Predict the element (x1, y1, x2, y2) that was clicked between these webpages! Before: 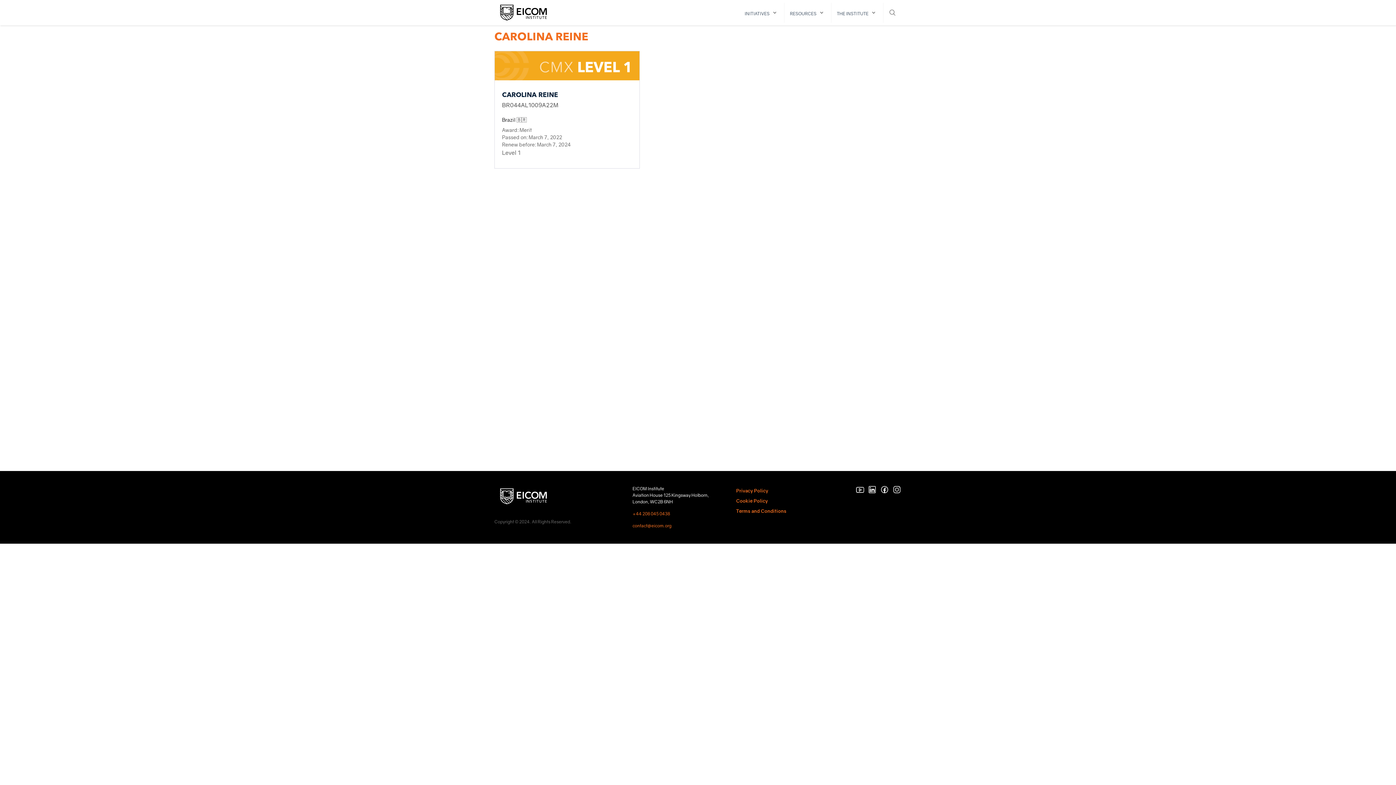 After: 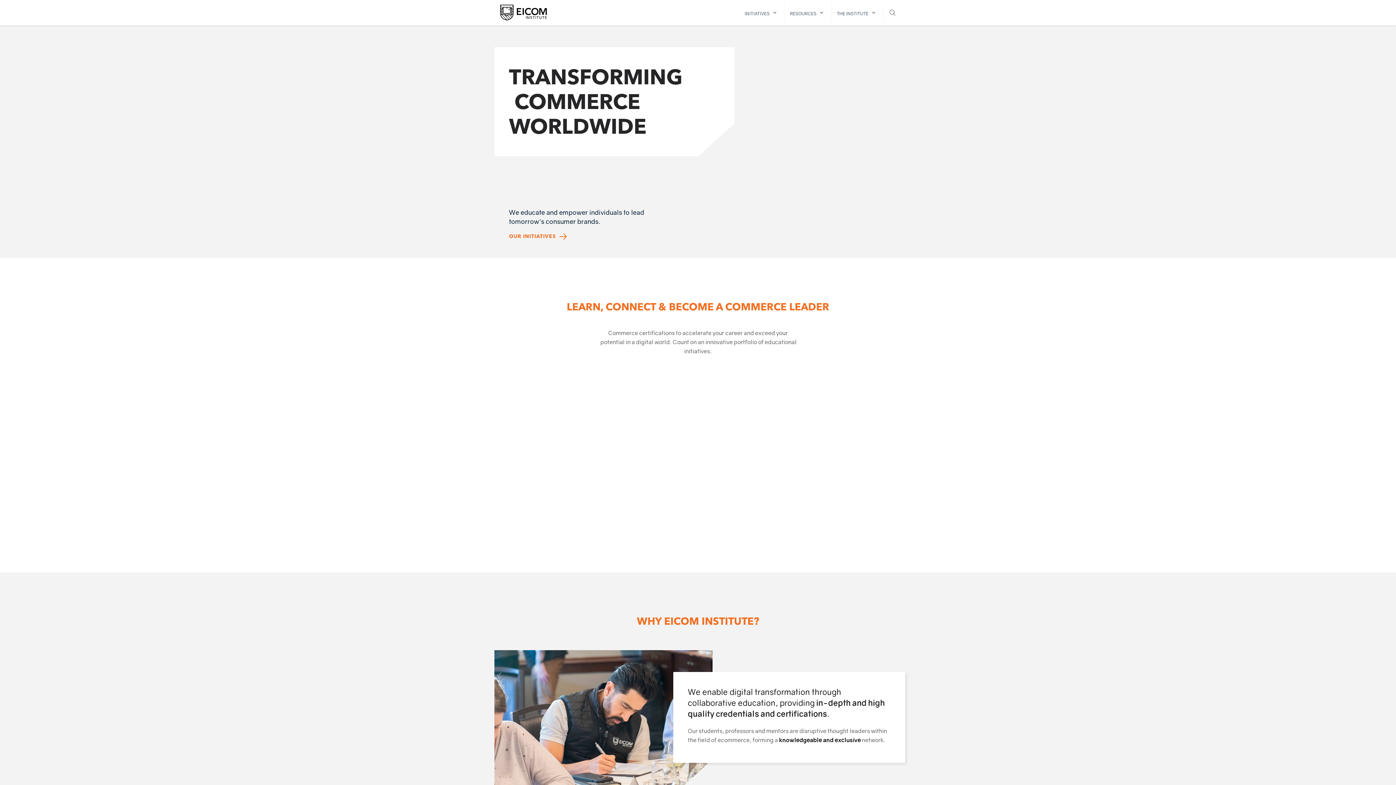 Action: bbox: (494, 485, 625, 506)